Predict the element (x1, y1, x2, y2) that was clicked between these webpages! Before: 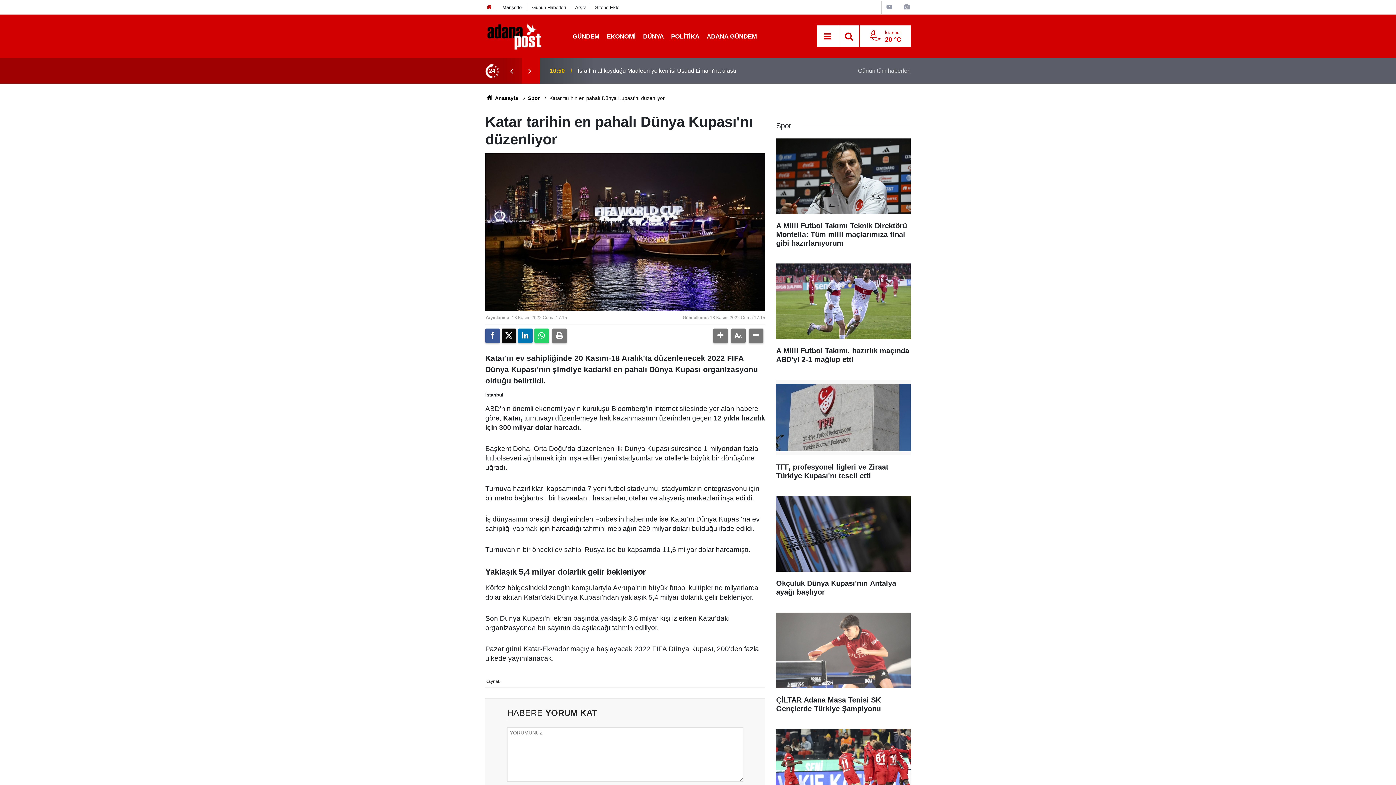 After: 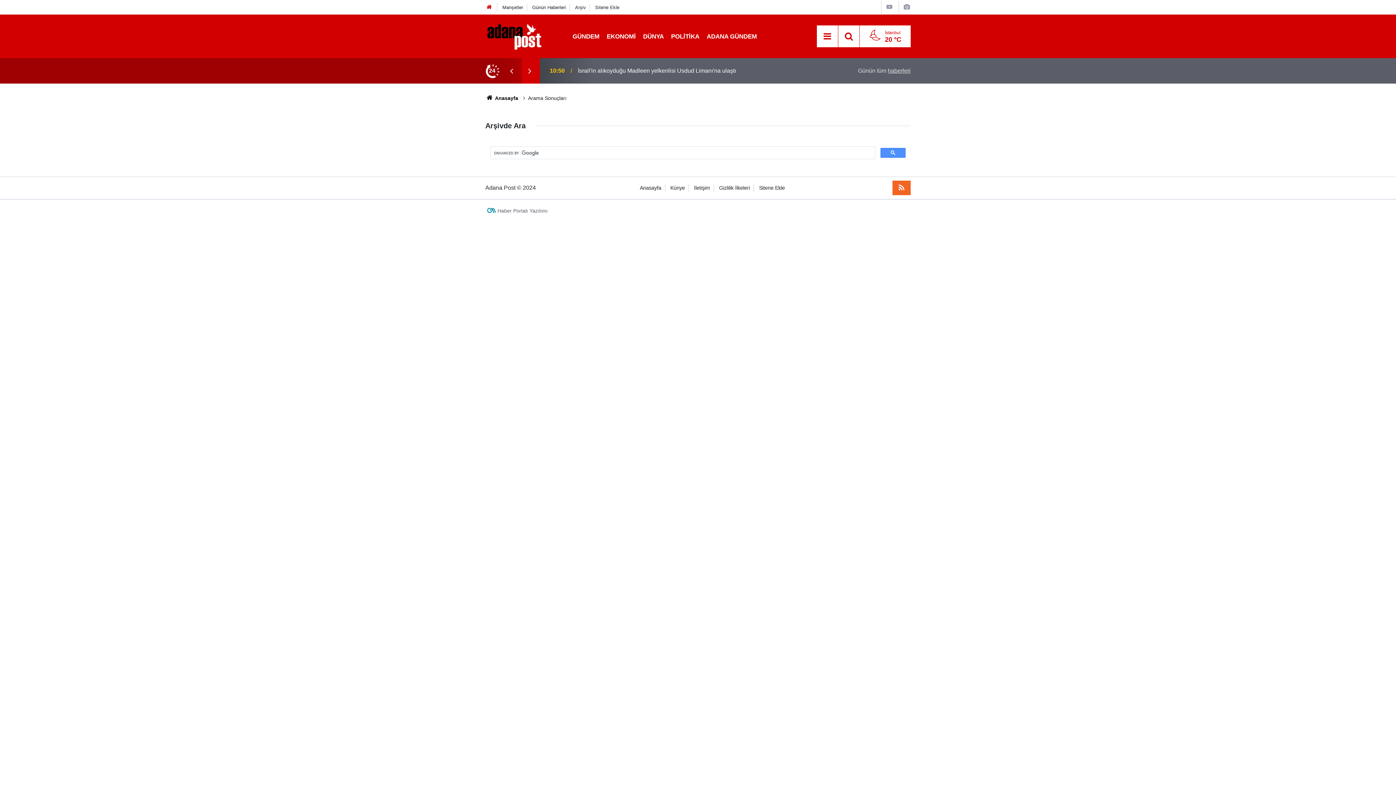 Action: bbox: (842, 29, 855, 43)